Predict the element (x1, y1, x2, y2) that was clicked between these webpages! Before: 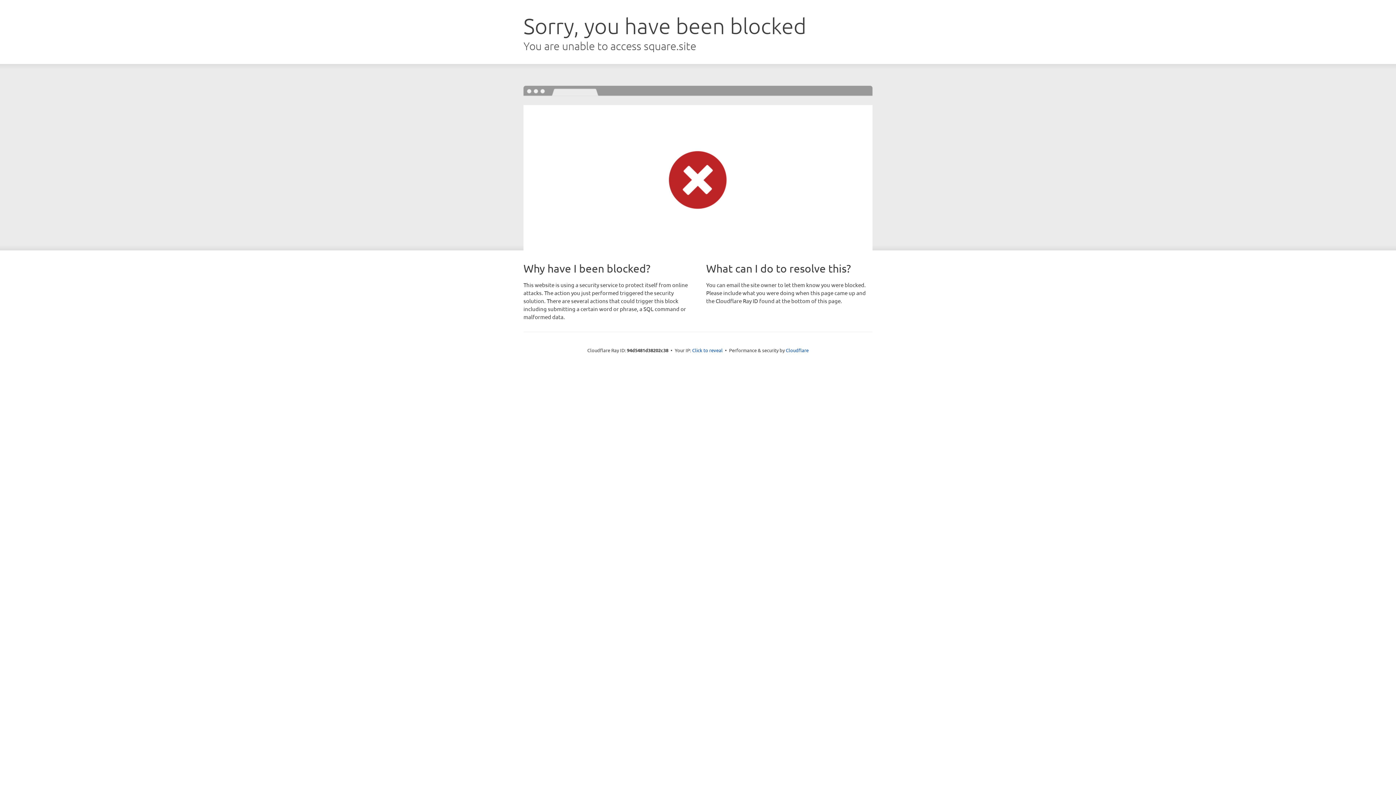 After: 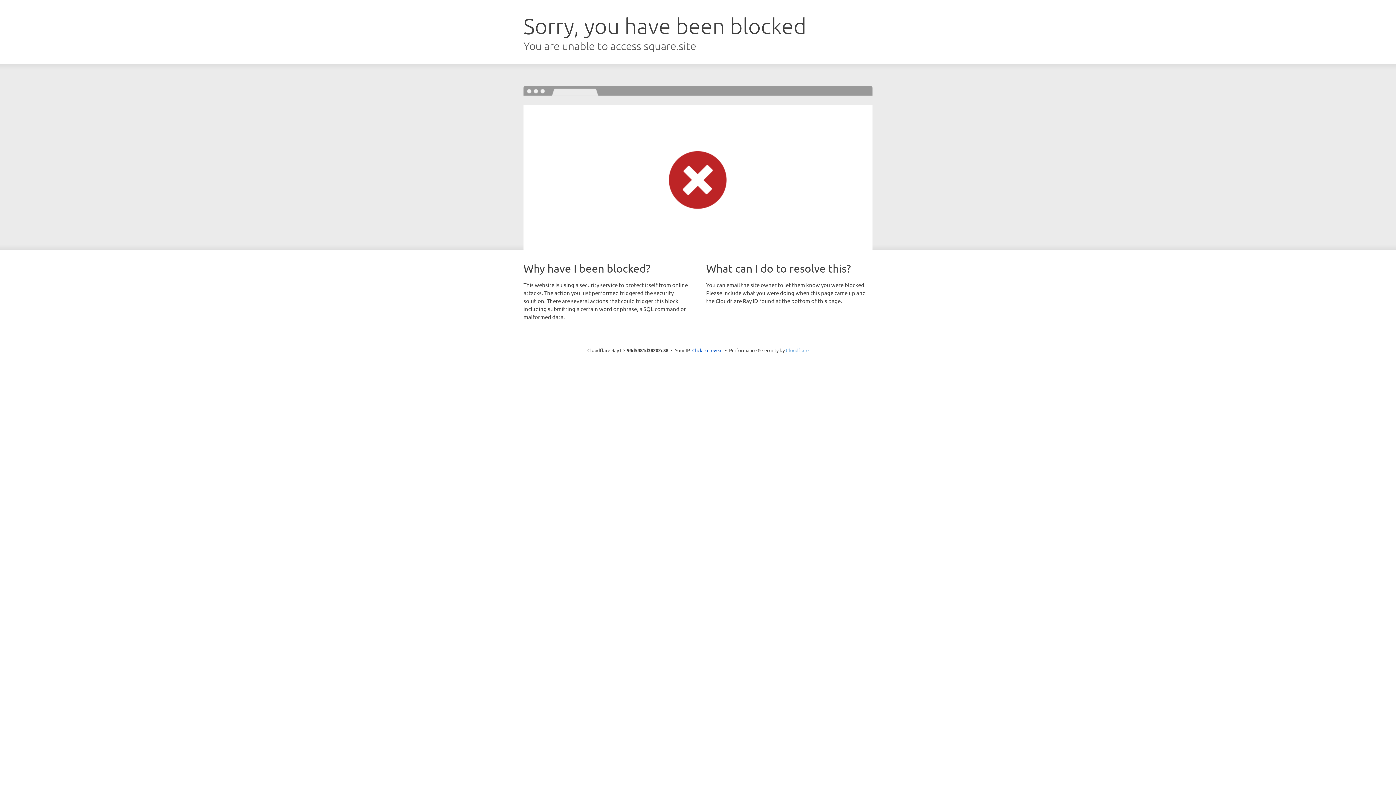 Action: label: Cloudflare bbox: (786, 347, 808, 353)